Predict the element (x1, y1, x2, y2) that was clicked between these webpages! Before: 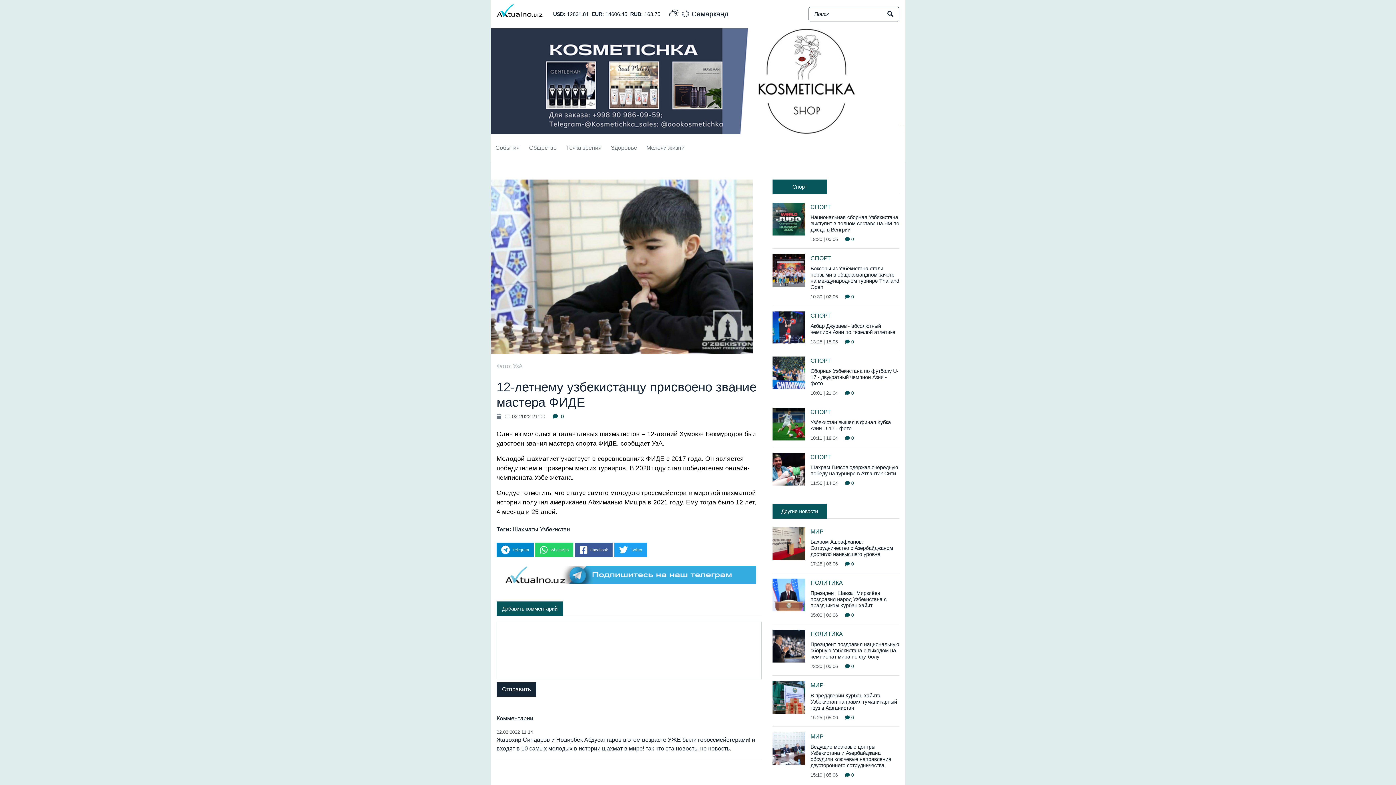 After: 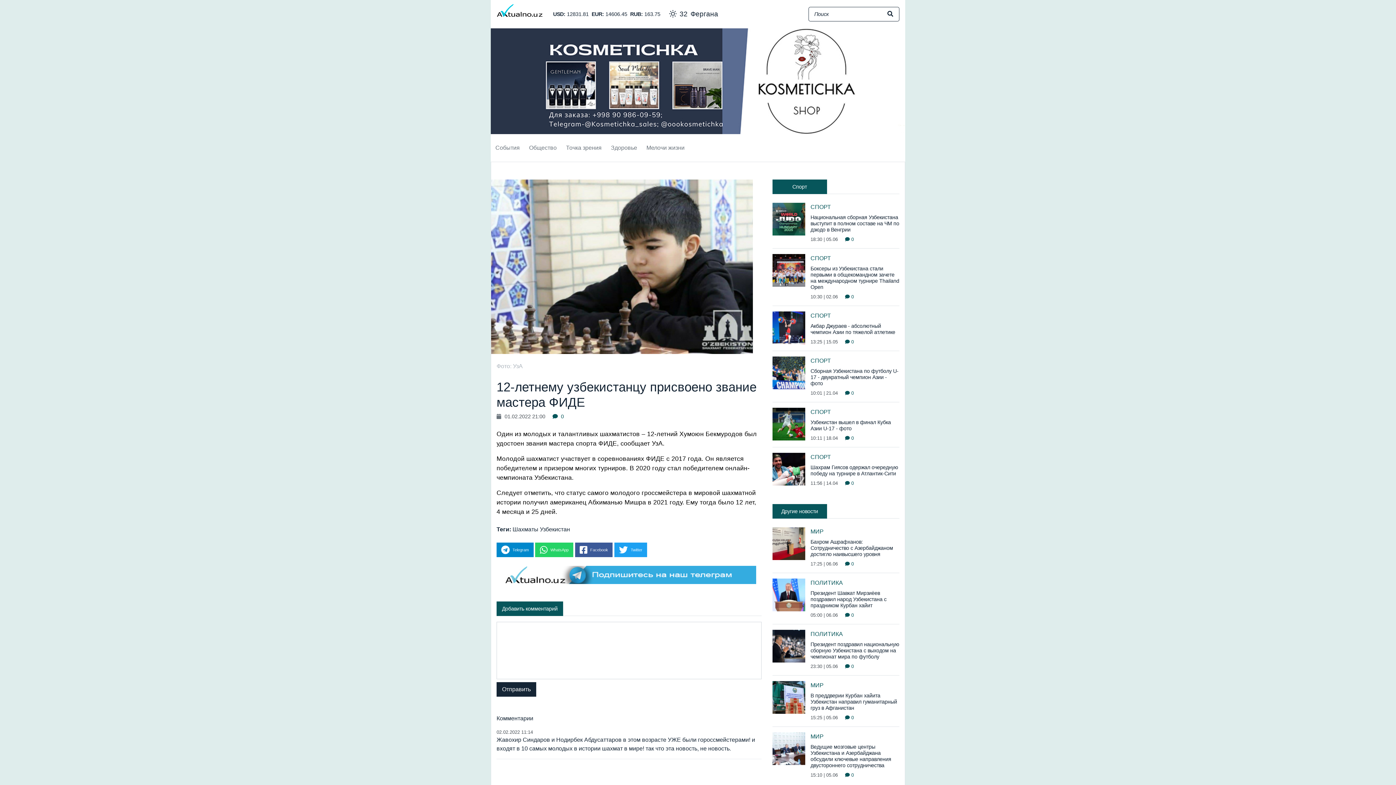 Action: bbox: (501, 571, 756, 577)